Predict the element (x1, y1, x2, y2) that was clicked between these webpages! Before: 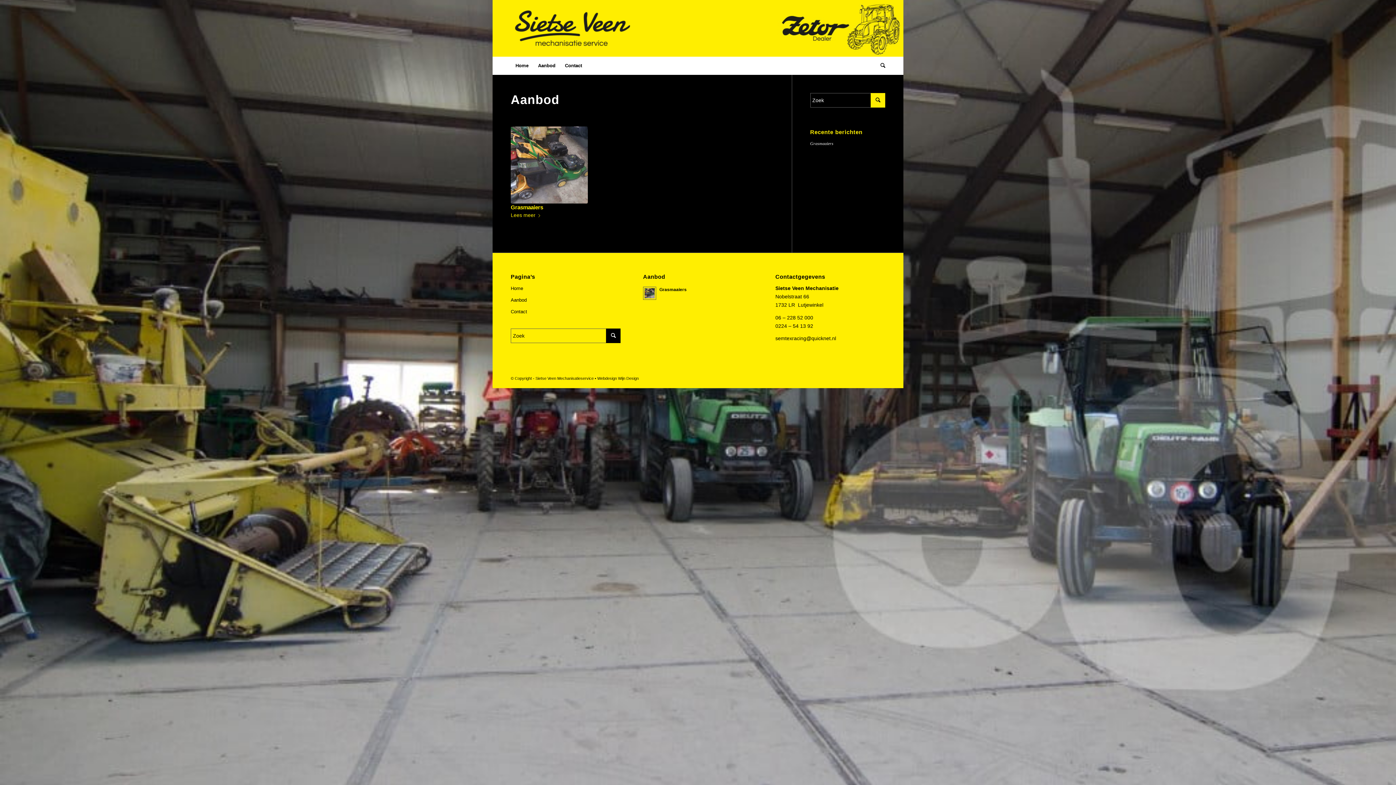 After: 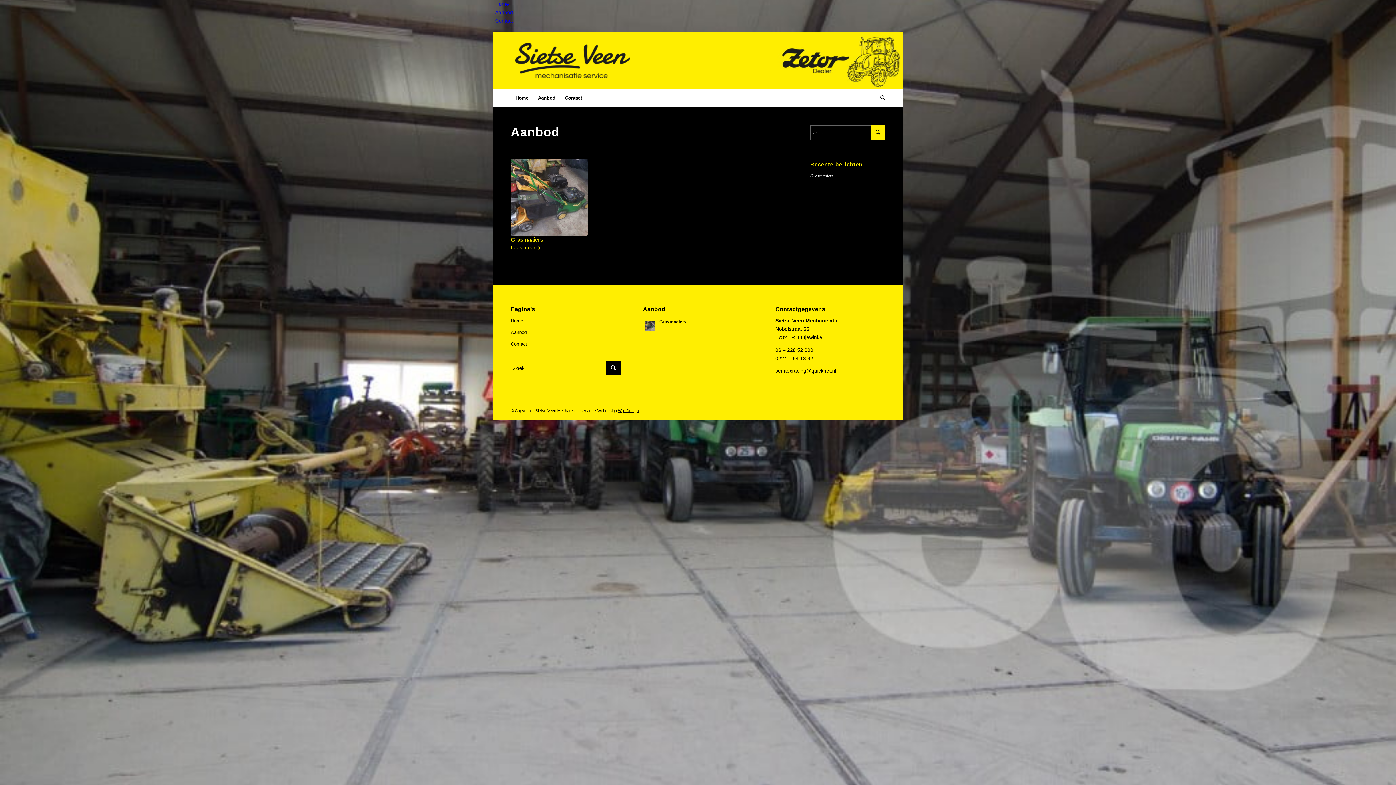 Action: bbox: (618, 376, 638, 380) label: Wijn Design